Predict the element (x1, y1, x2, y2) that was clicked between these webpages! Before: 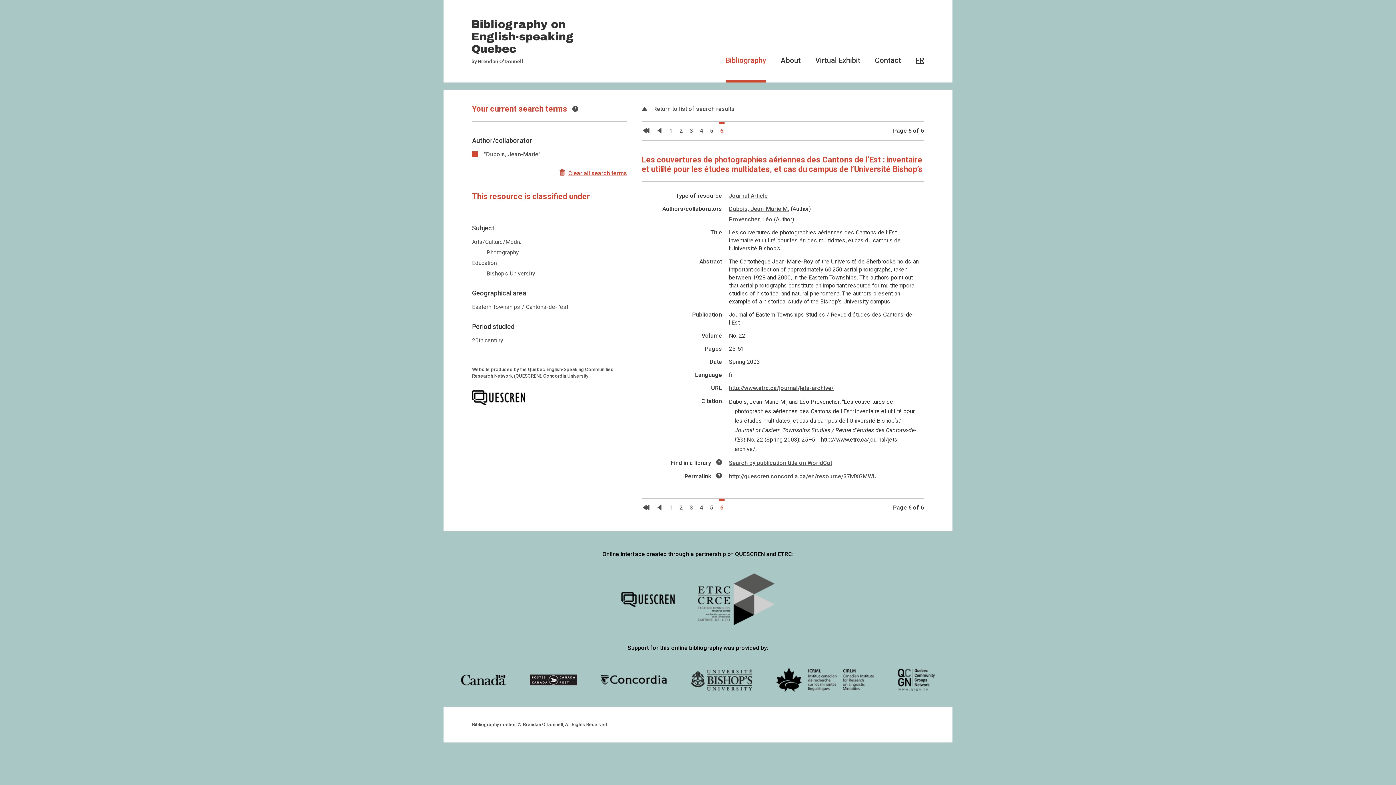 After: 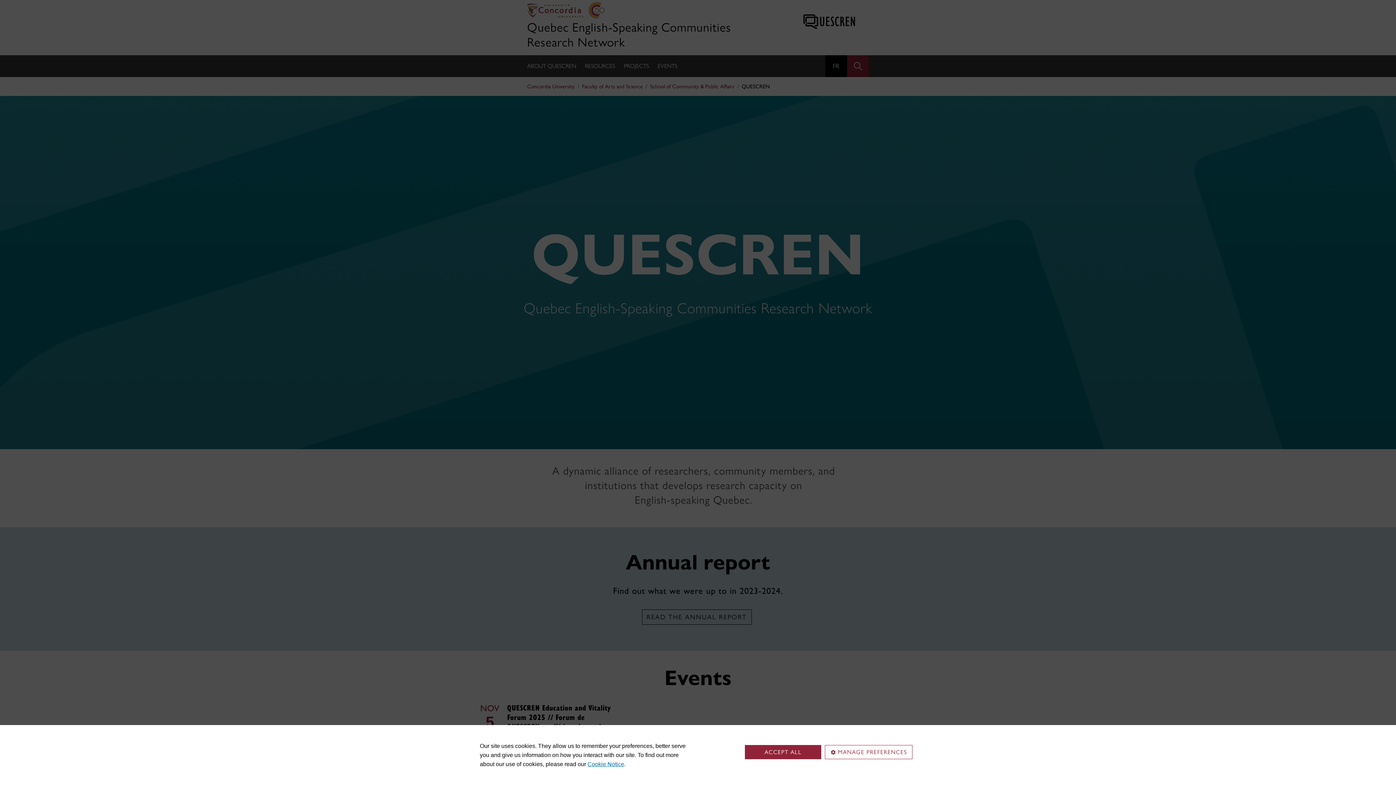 Action: bbox: (621, 592, 674, 607)